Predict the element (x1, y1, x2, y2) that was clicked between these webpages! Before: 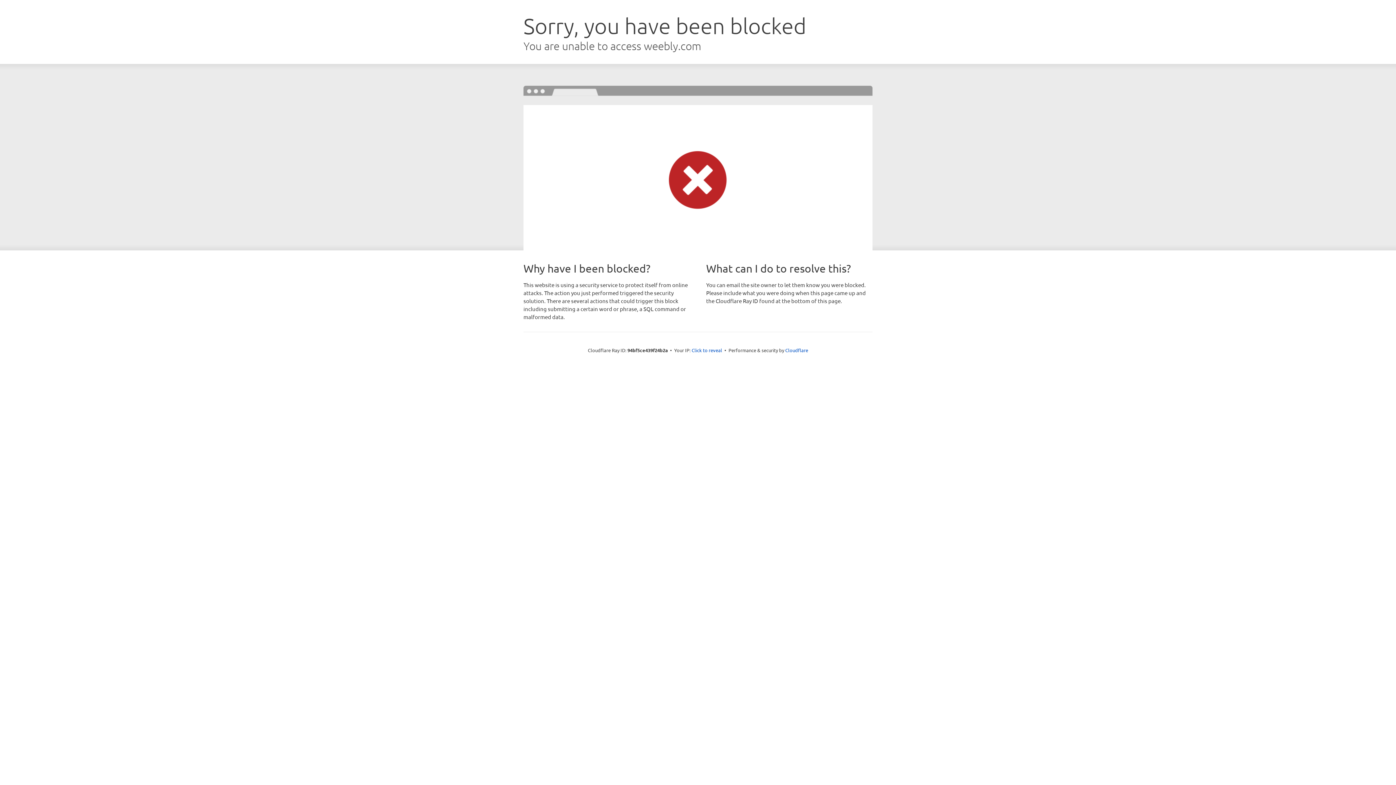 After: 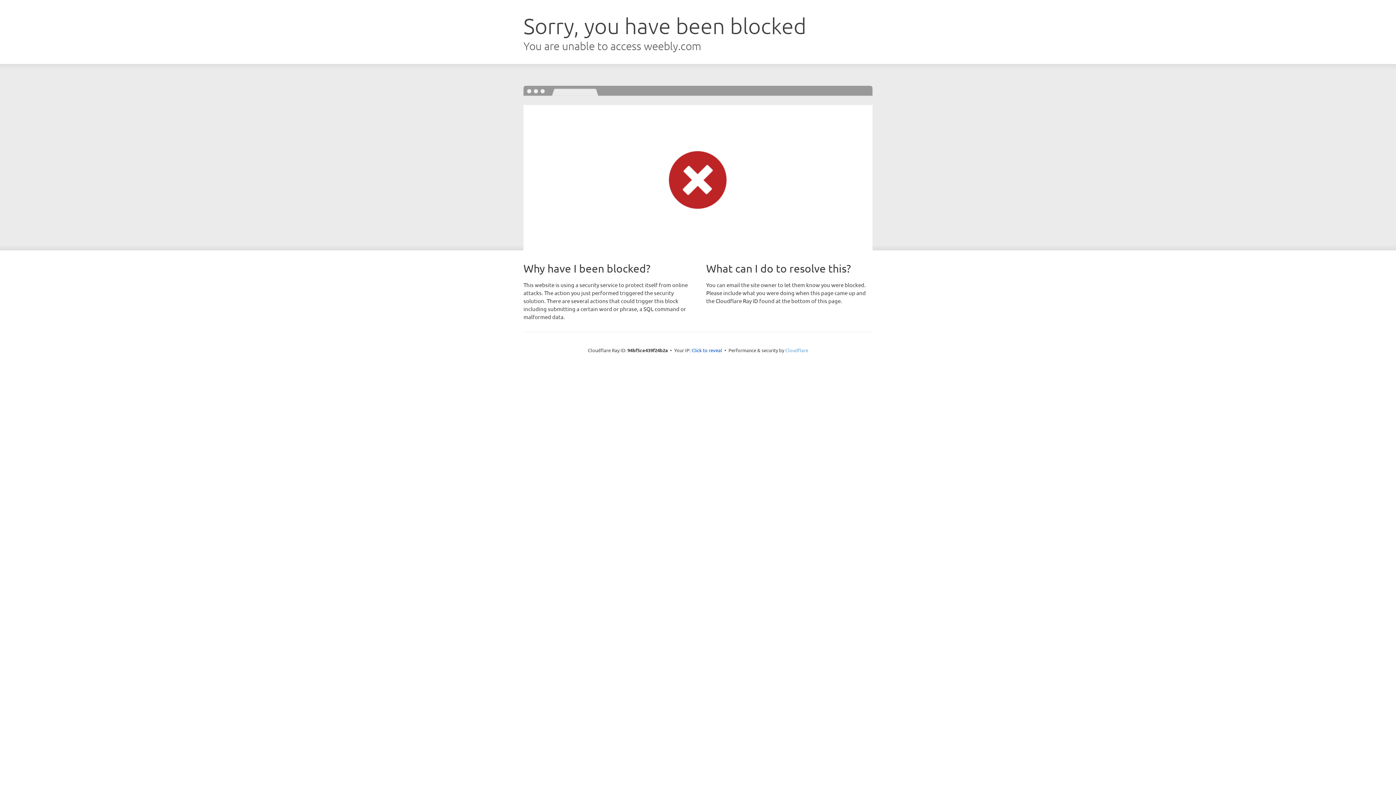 Action: bbox: (785, 347, 808, 353) label: Cloudflare